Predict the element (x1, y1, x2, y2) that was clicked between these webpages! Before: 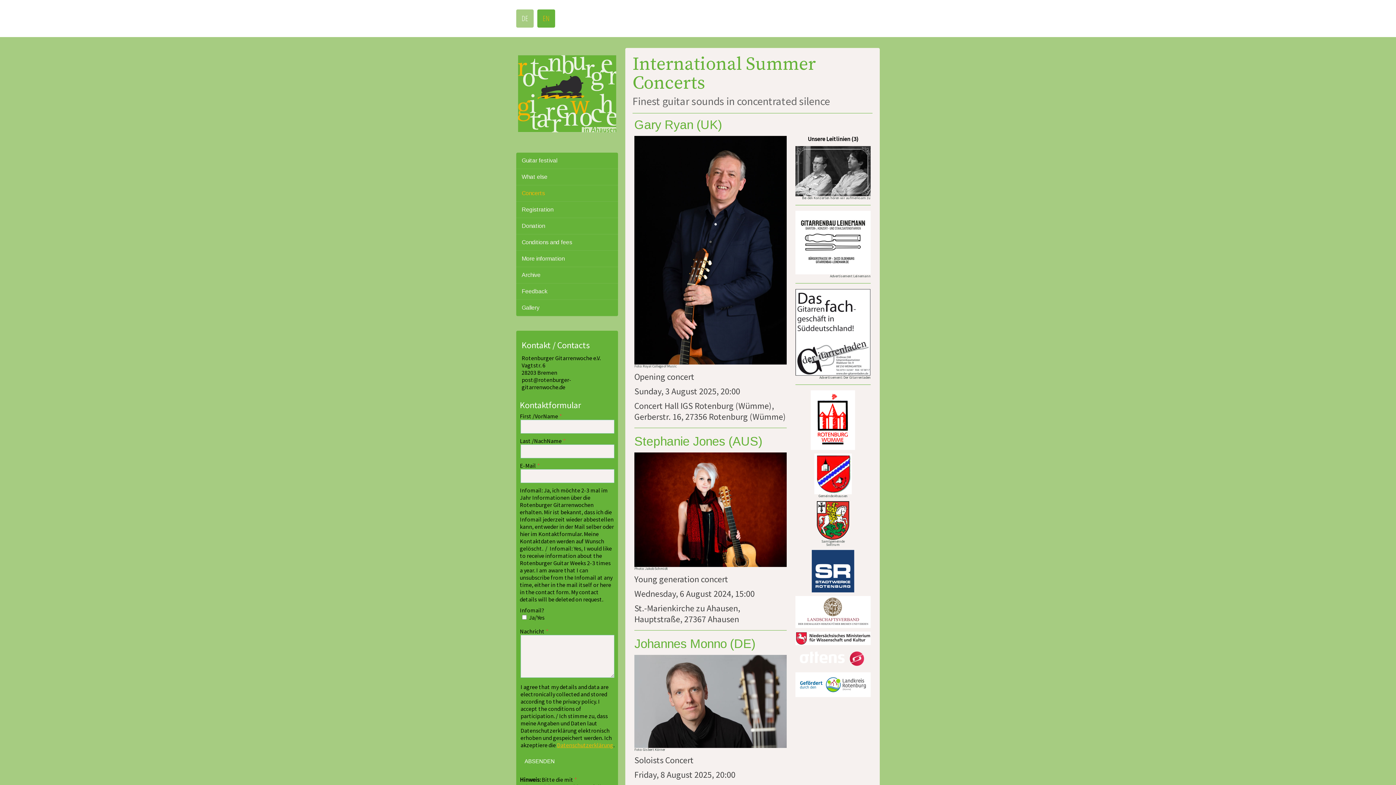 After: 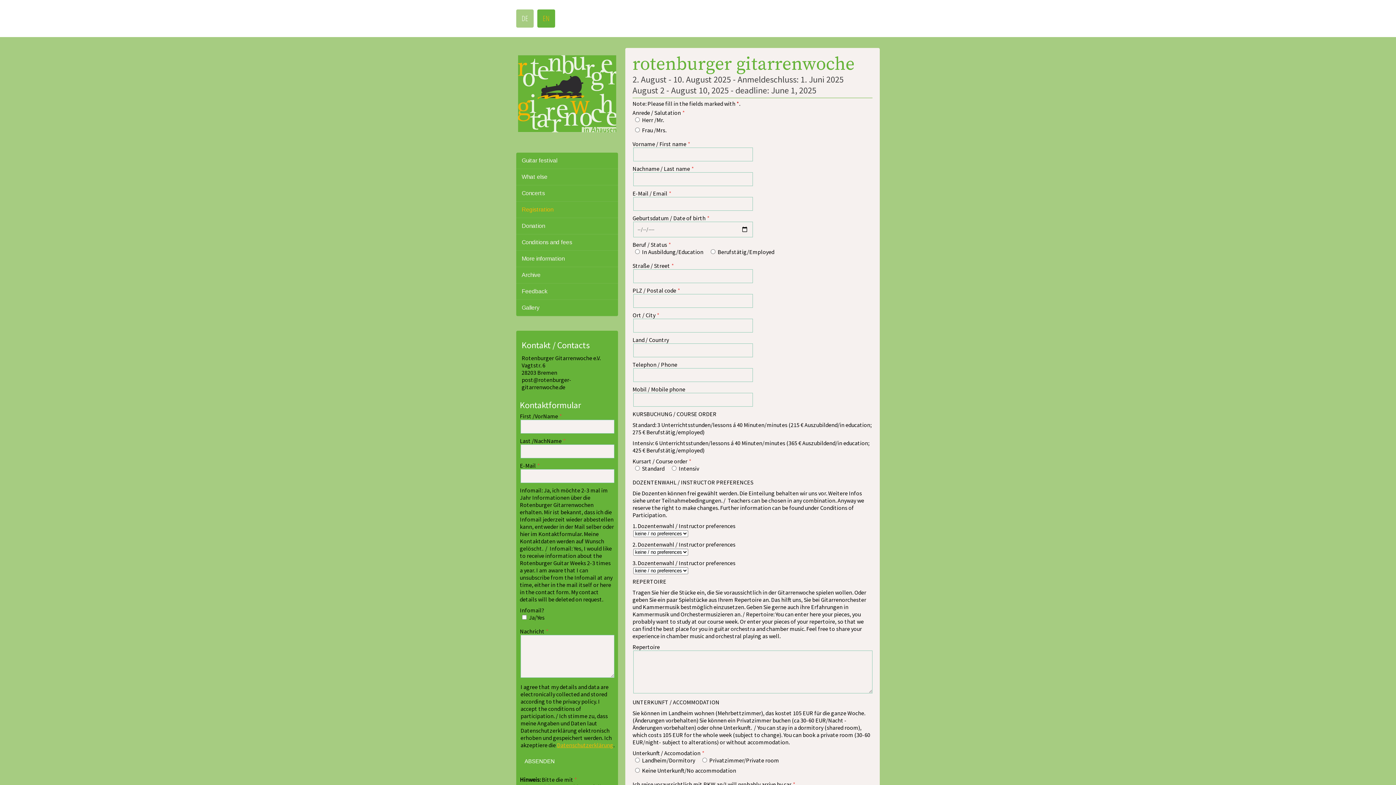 Action: bbox: (516, 201, 618, 218) label: Registration